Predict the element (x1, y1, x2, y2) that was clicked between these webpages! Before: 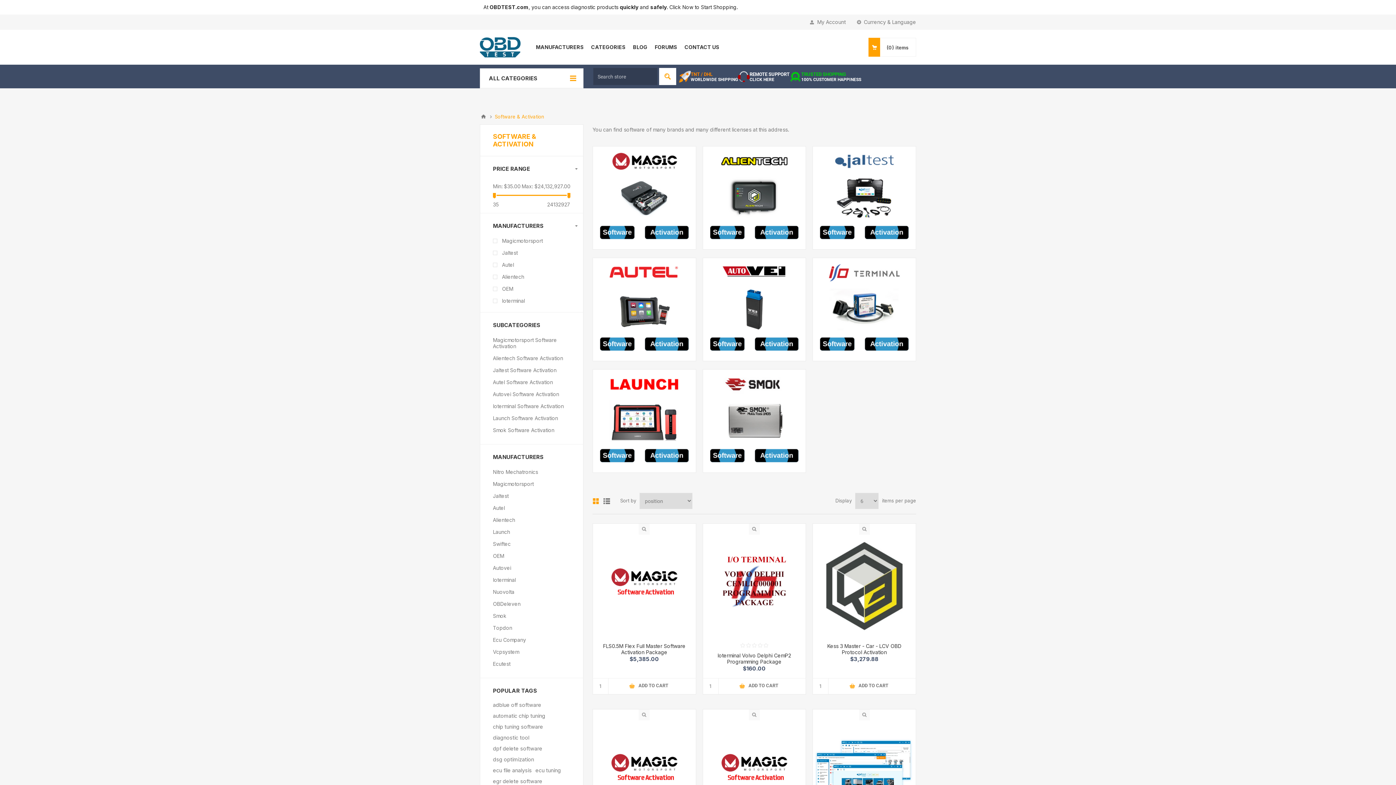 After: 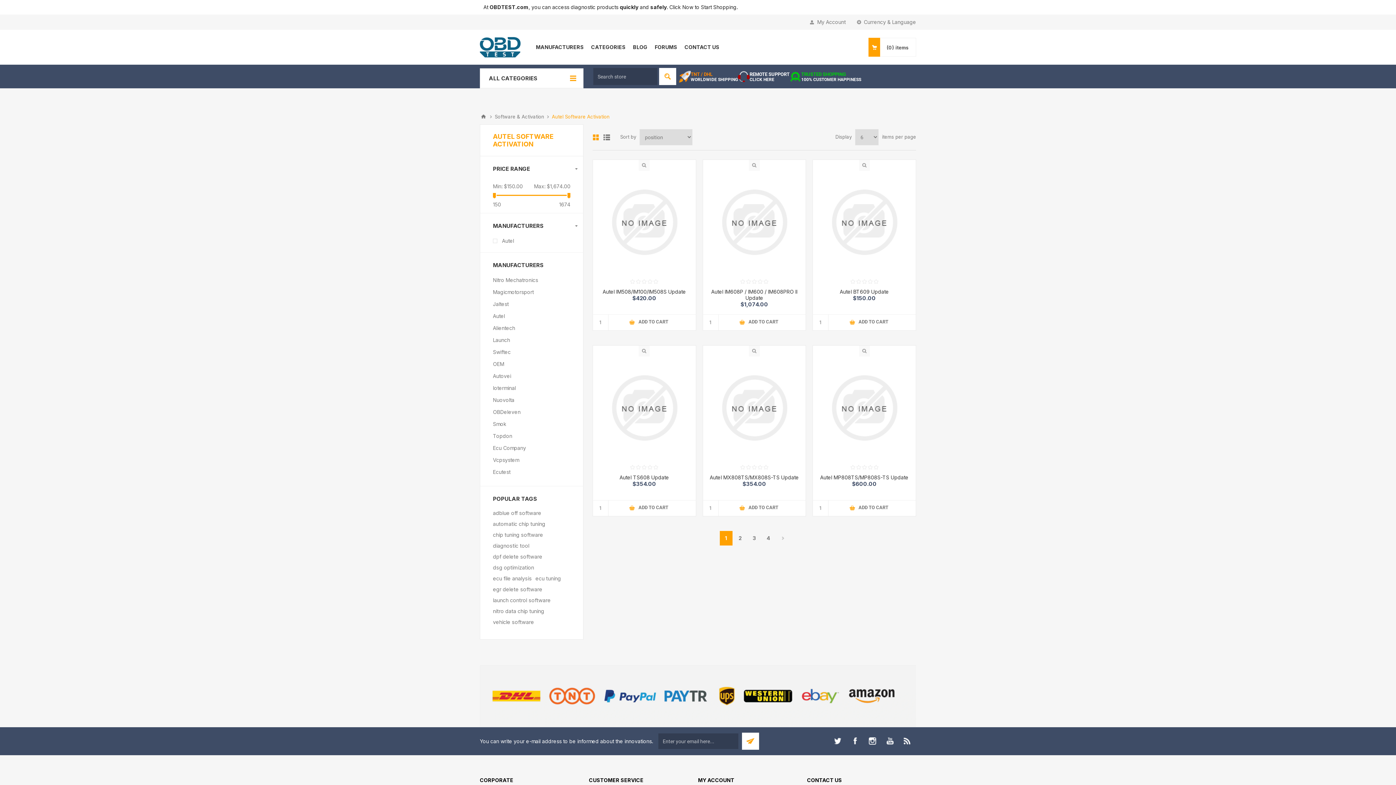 Action: bbox: (593, 258, 695, 361)